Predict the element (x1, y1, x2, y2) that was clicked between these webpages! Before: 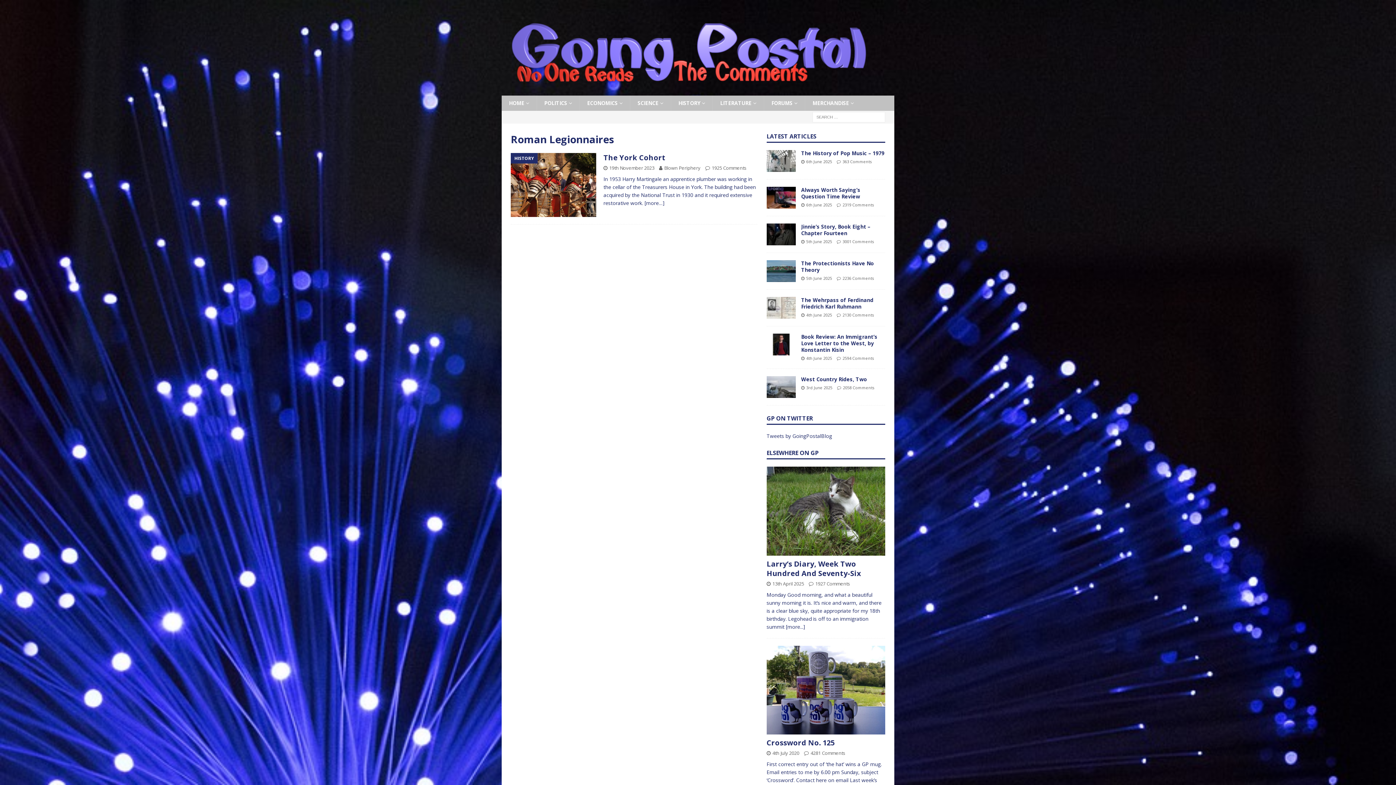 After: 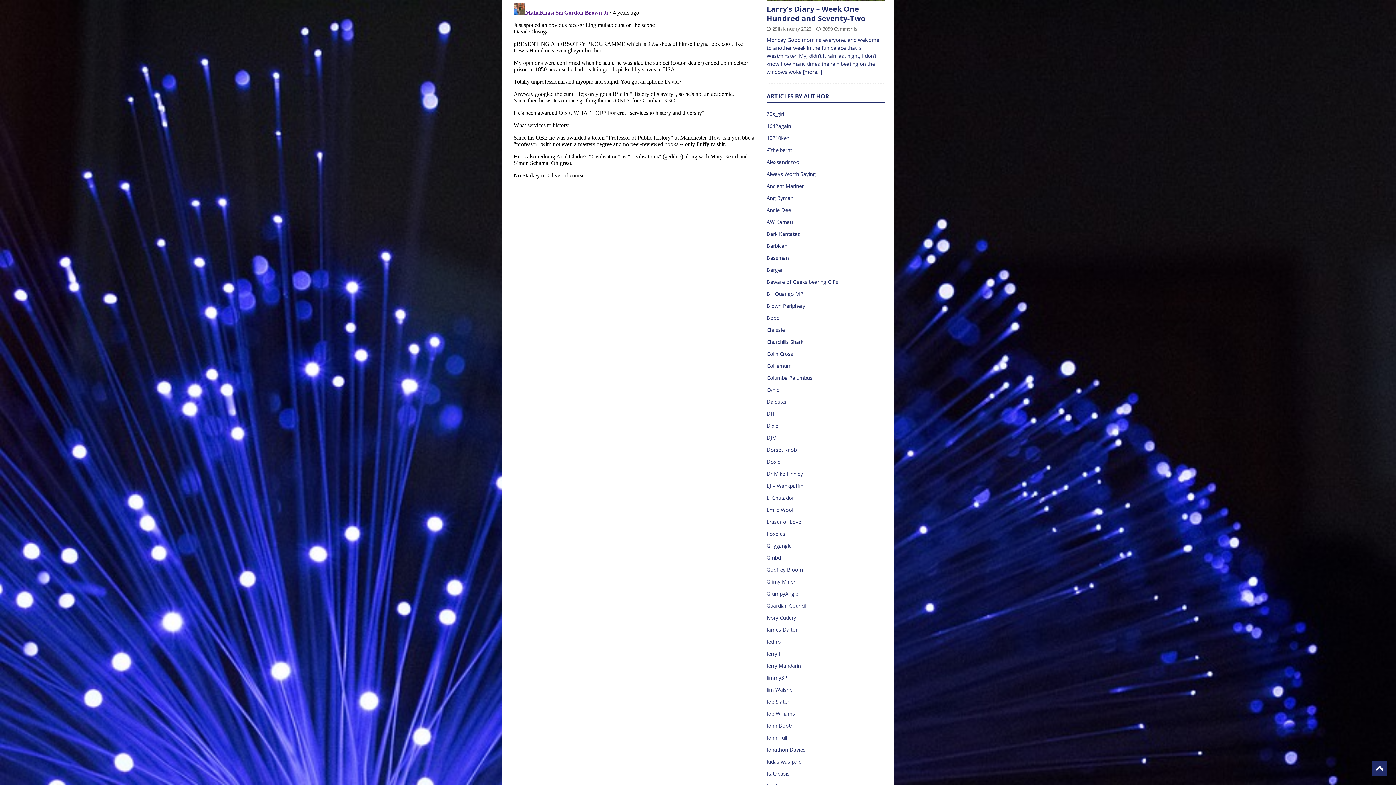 Action: label: 4281 Comments bbox: (810, 750, 845, 756)